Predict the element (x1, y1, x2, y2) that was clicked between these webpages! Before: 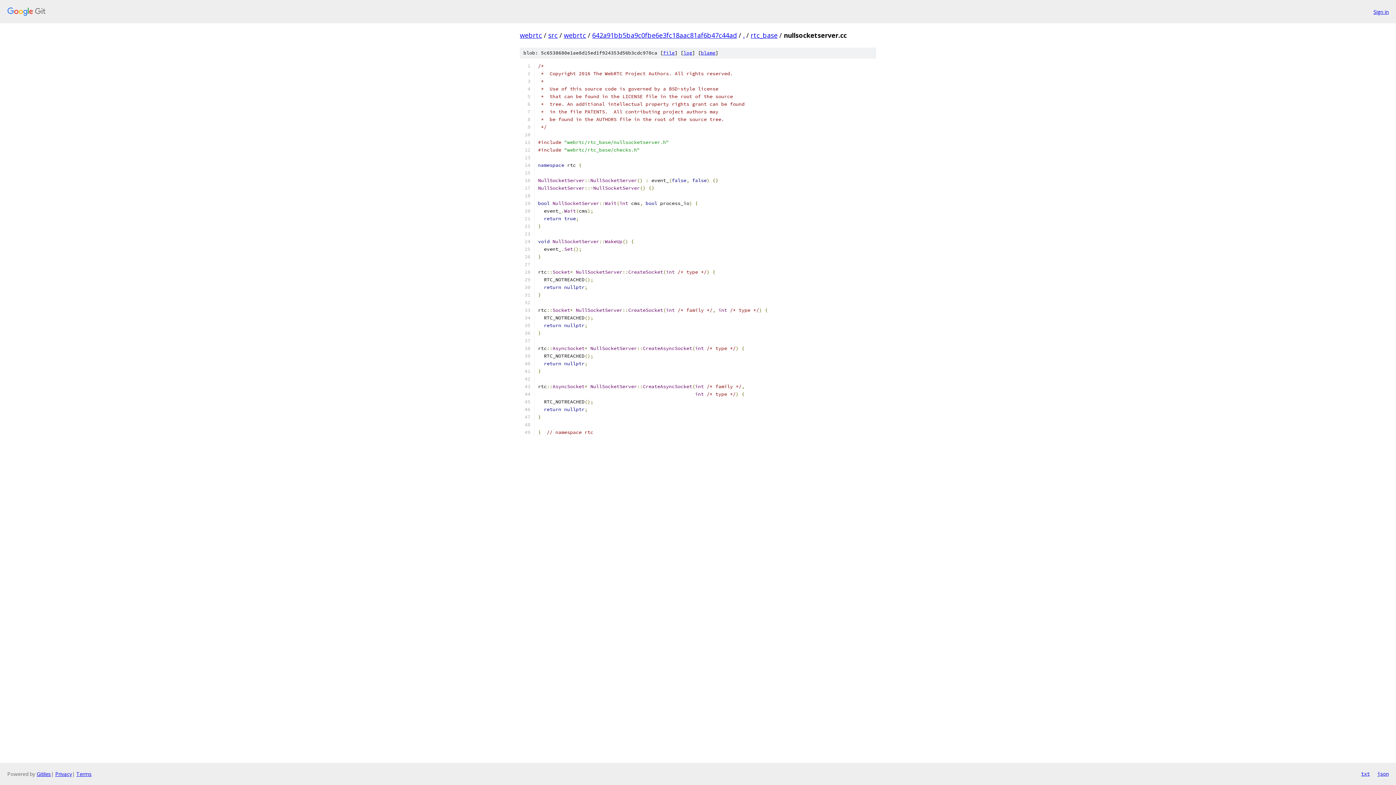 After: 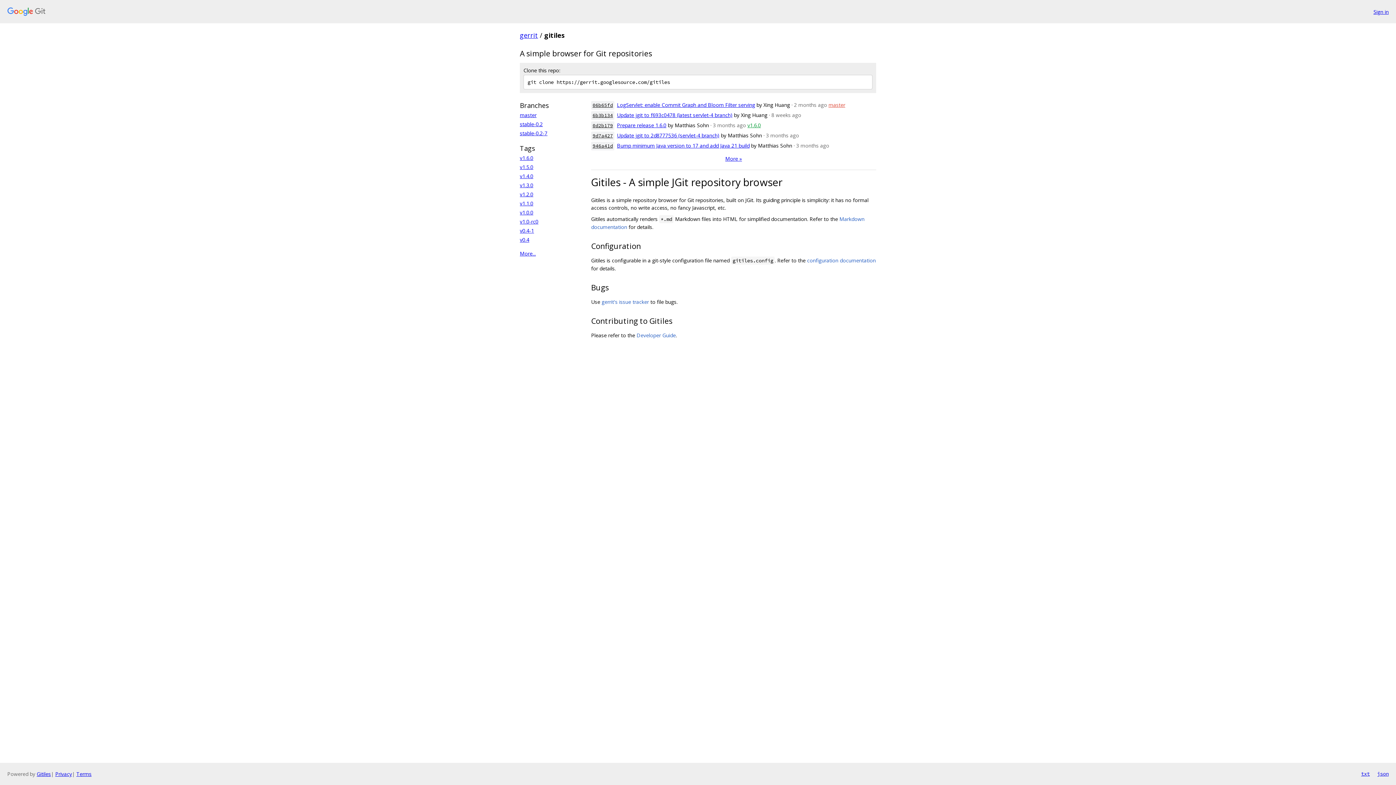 Action: label: Gitiles bbox: (36, 770, 50, 777)